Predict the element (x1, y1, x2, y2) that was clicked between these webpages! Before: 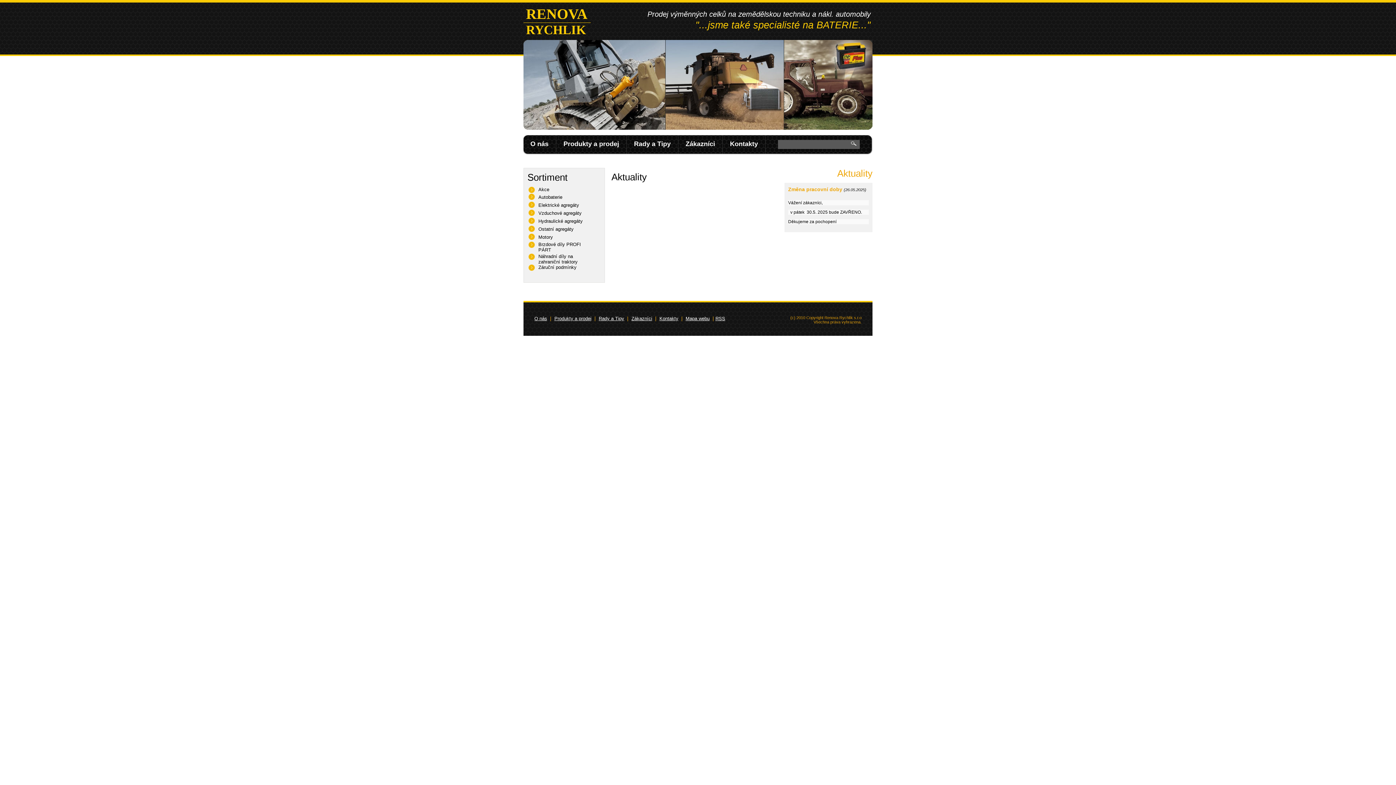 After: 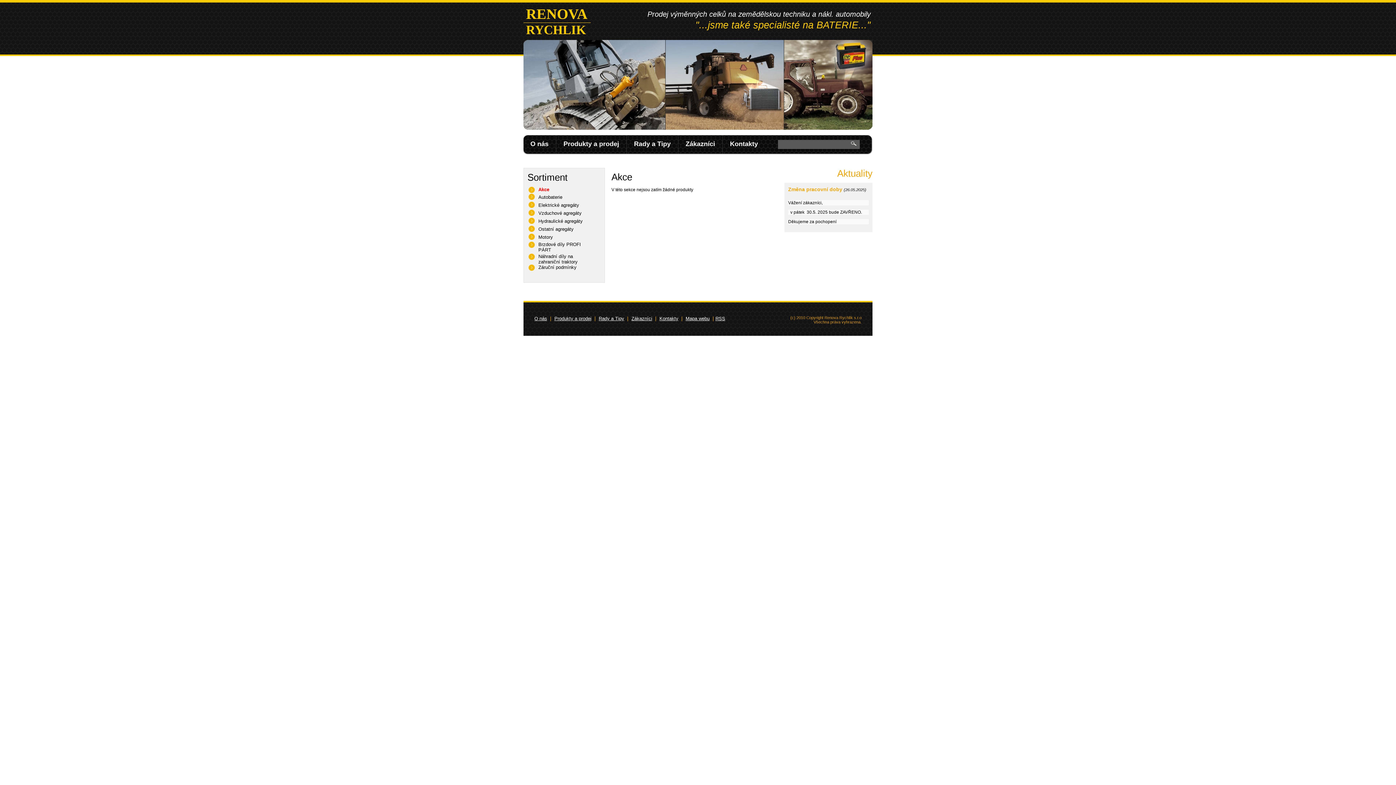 Action: bbox: (538, 186, 549, 192) label: Akce